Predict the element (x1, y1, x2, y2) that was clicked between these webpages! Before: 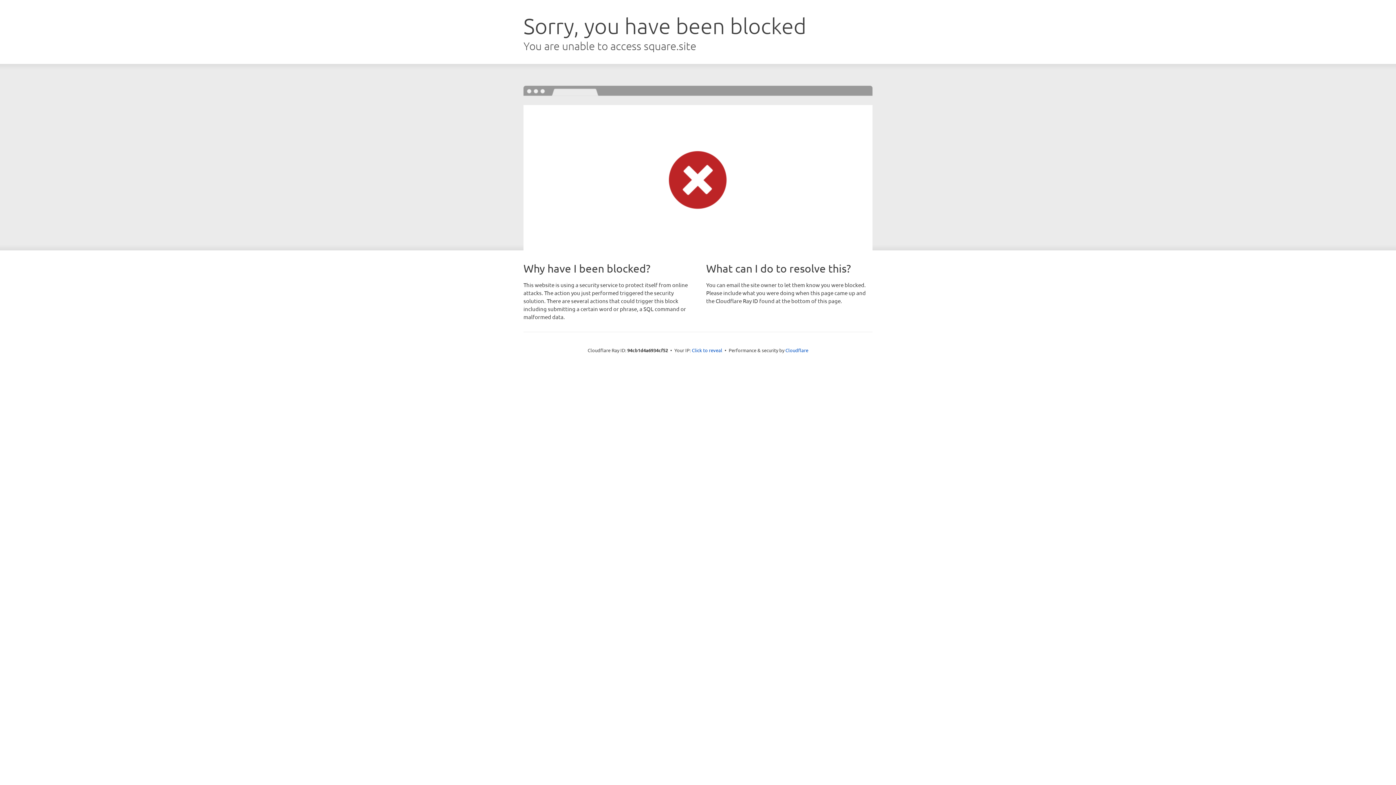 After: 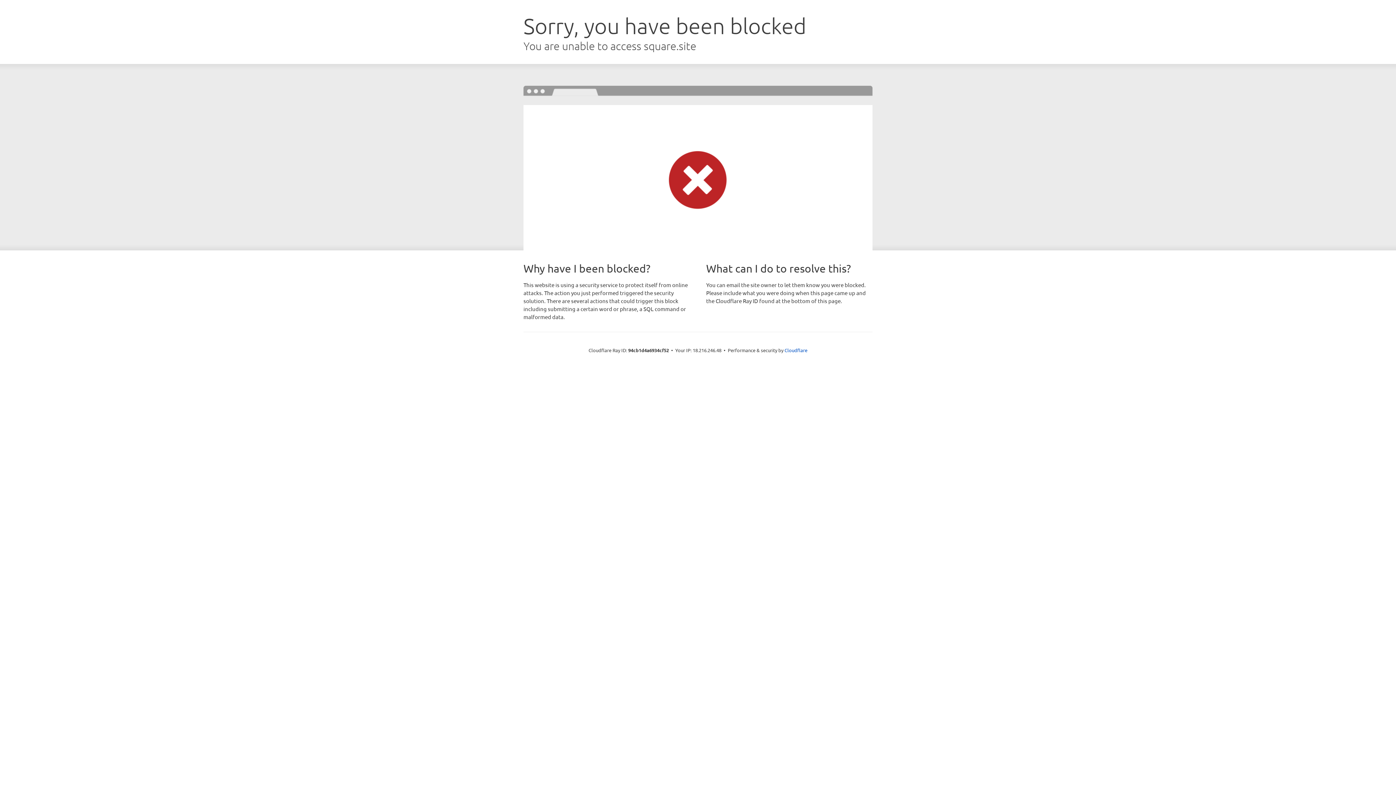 Action: label: Click to reveal bbox: (692, 346, 722, 353)